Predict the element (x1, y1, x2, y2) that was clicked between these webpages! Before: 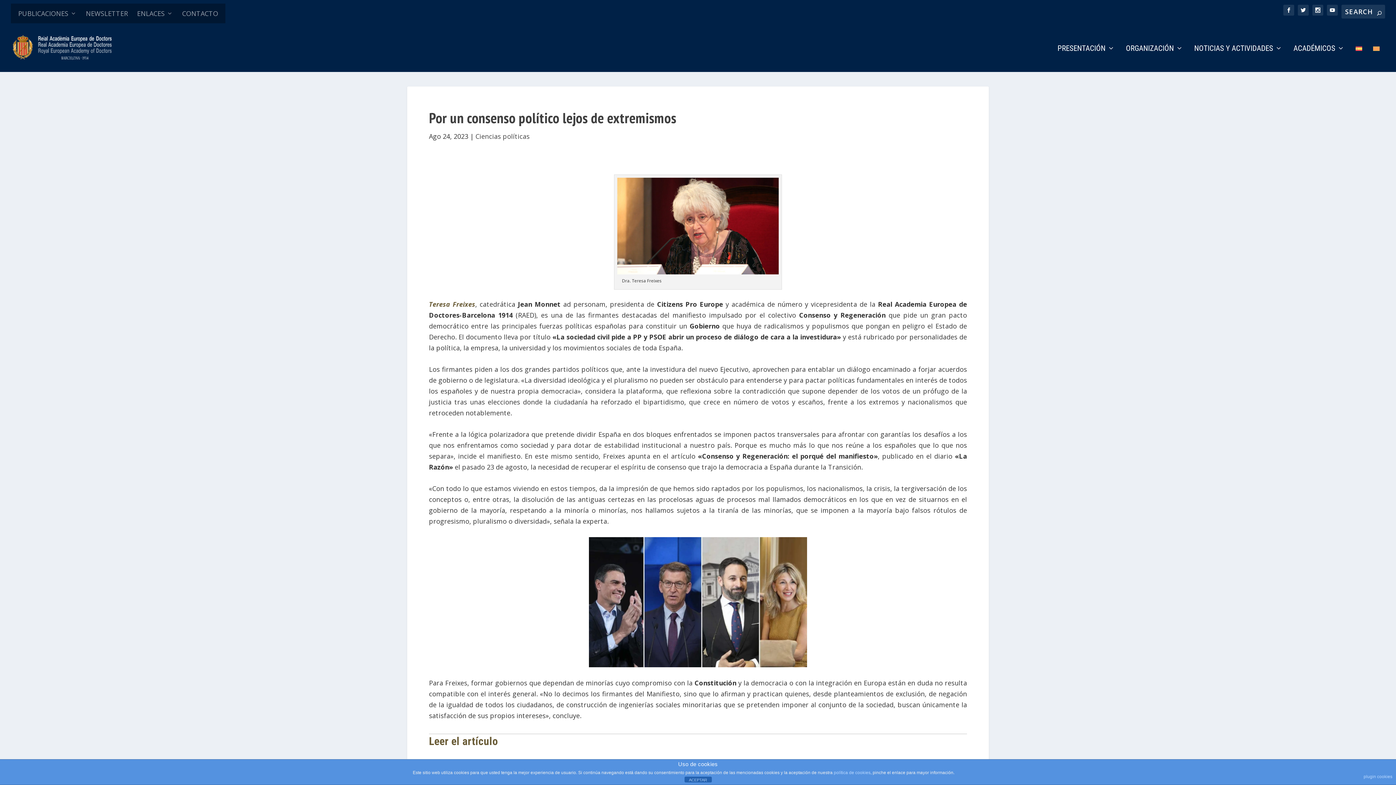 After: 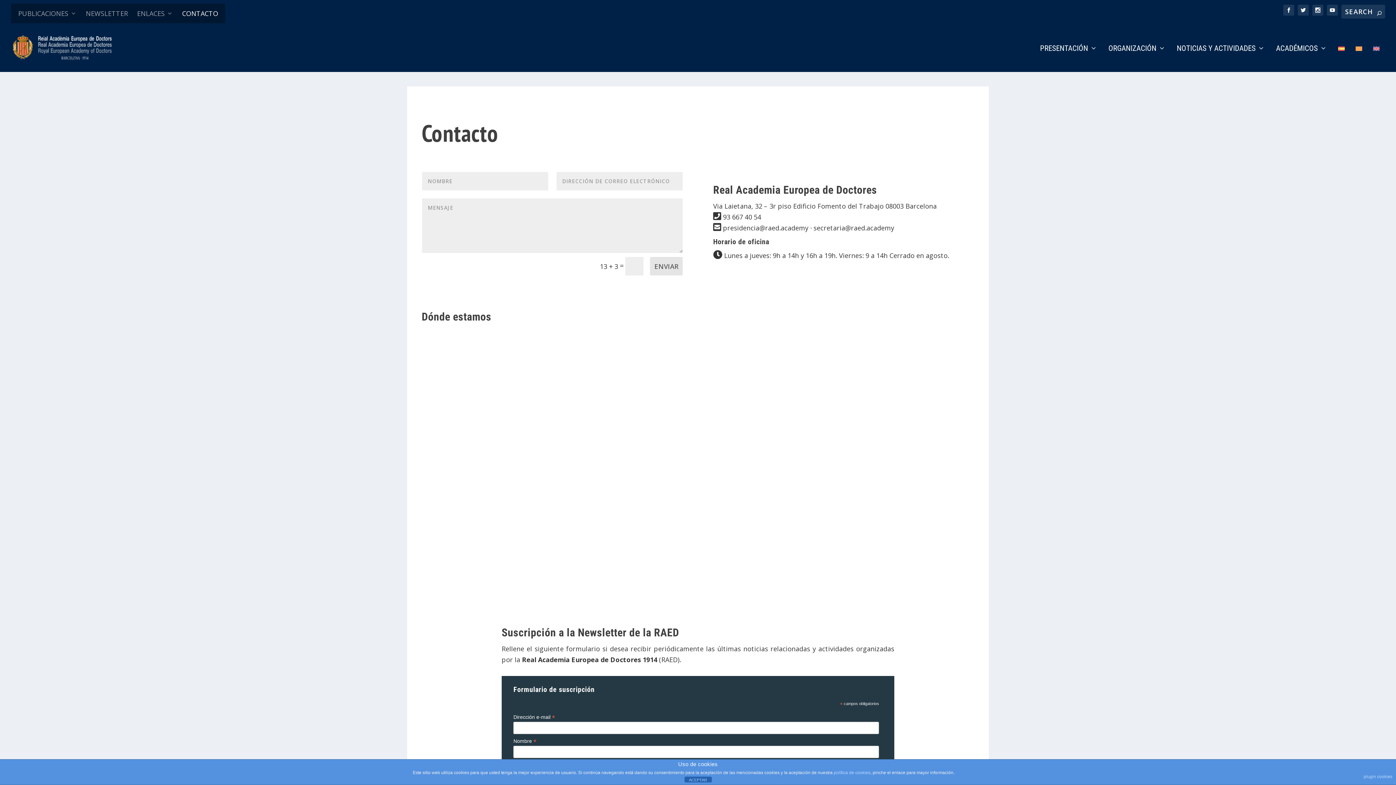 Action: label: CONTACTO bbox: (182, 3, 218, 23)